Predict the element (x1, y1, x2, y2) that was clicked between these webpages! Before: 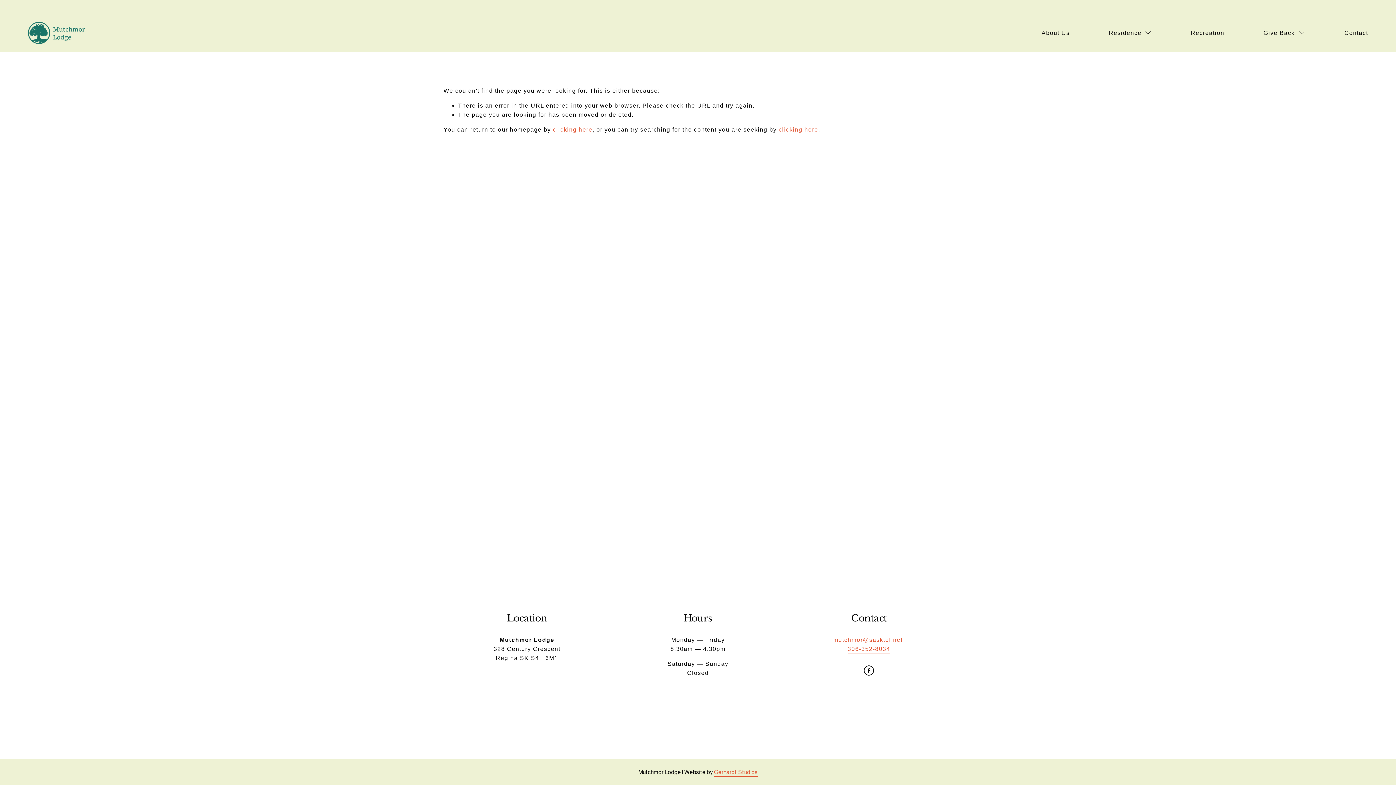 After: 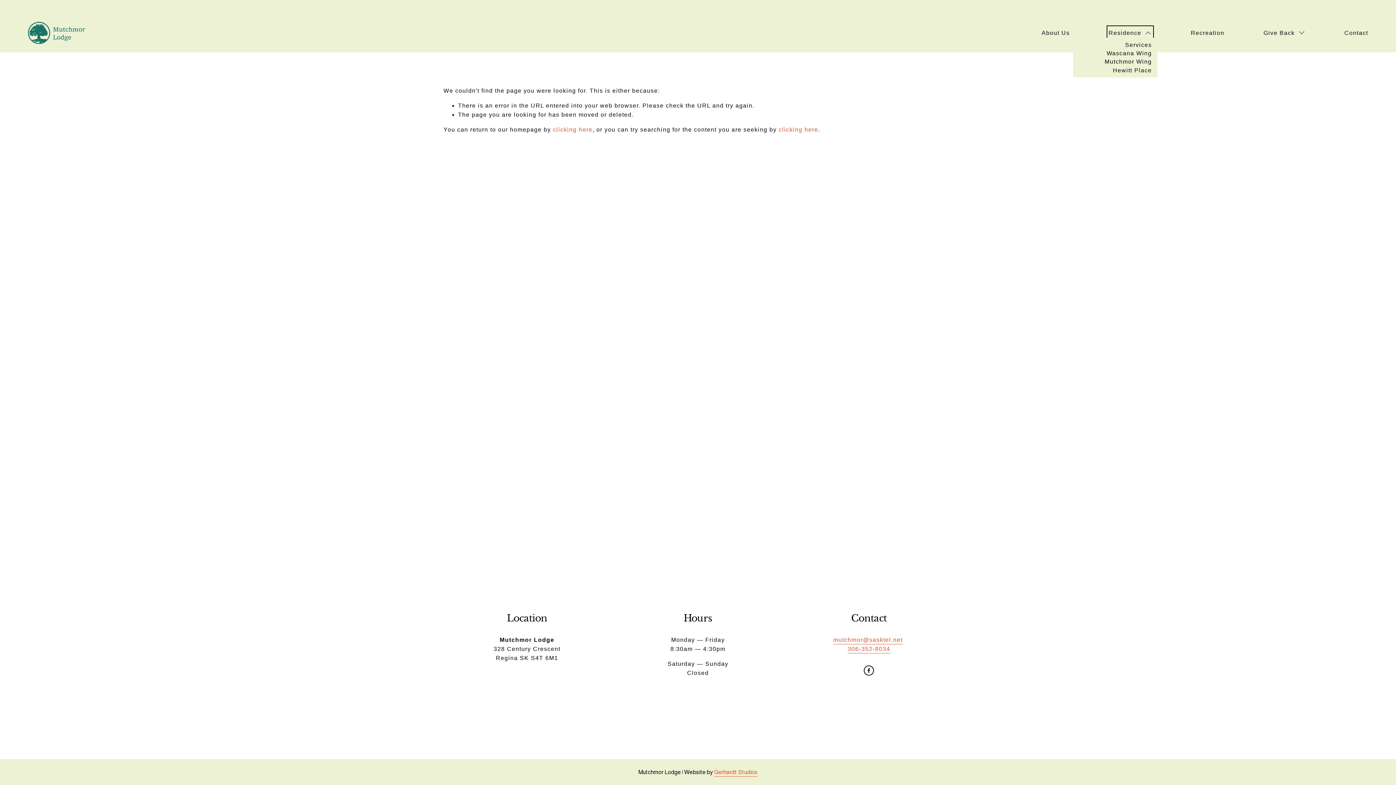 Action: label: folder dropdown bbox: (1108, 27, 1152, 37)